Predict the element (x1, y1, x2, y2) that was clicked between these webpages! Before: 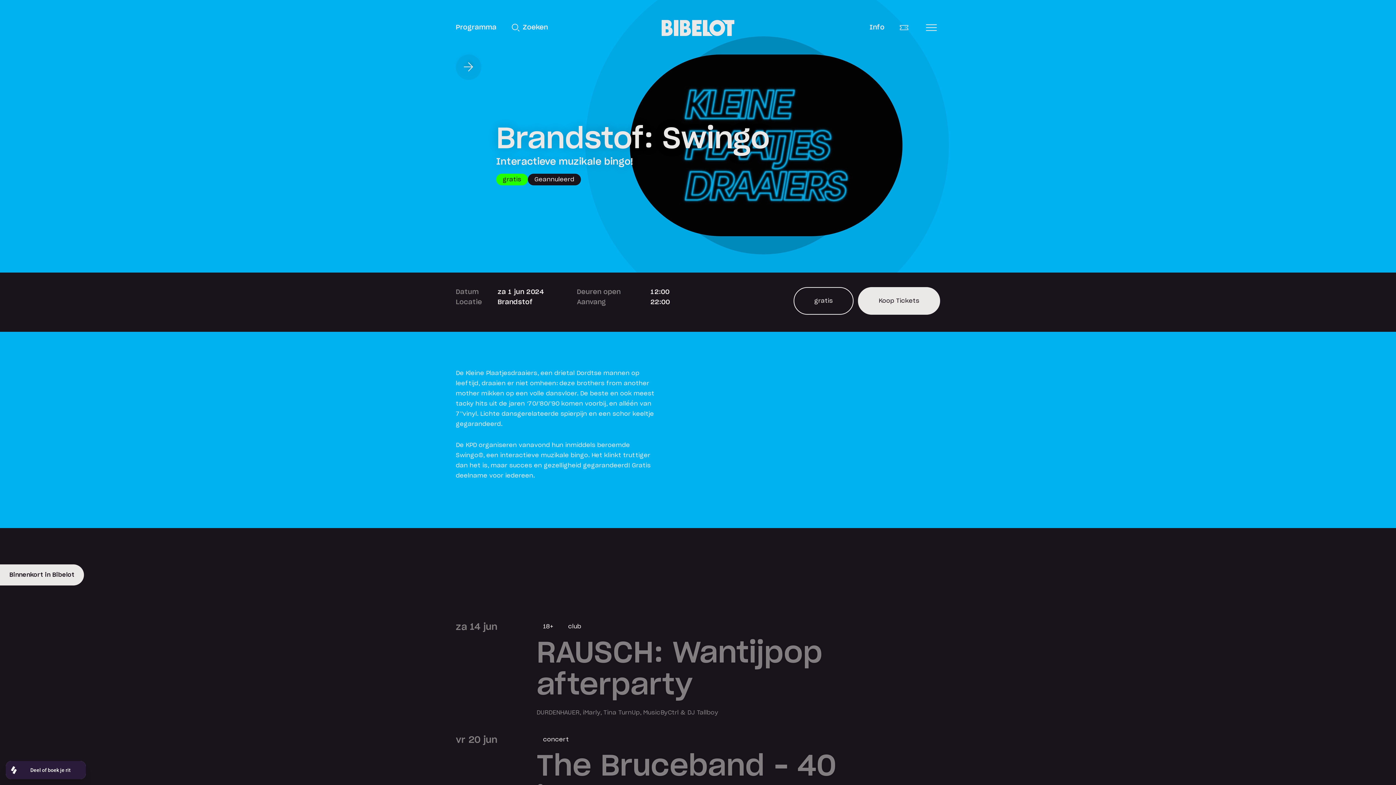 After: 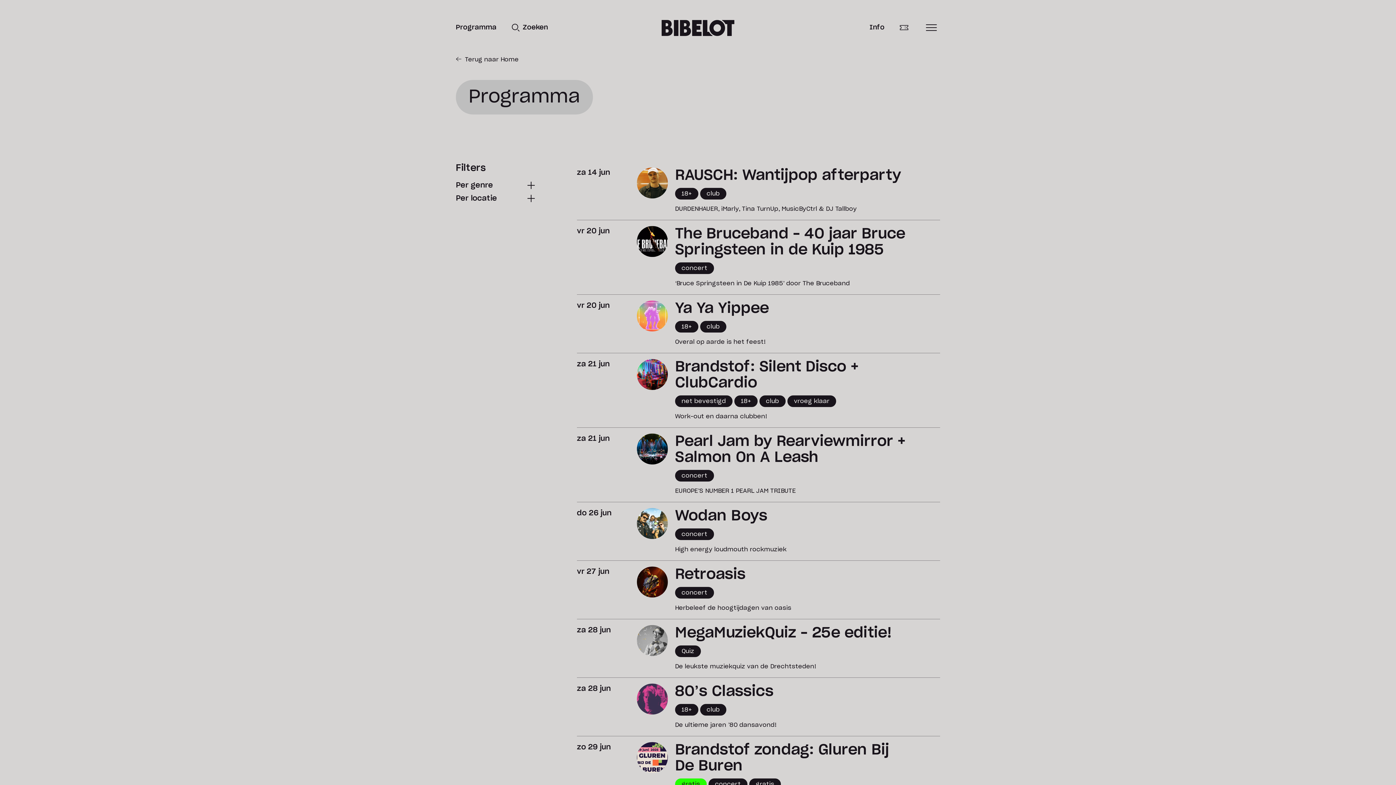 Action: label: Binnenkort in Bibelot bbox: (9, 572, 74, 578)